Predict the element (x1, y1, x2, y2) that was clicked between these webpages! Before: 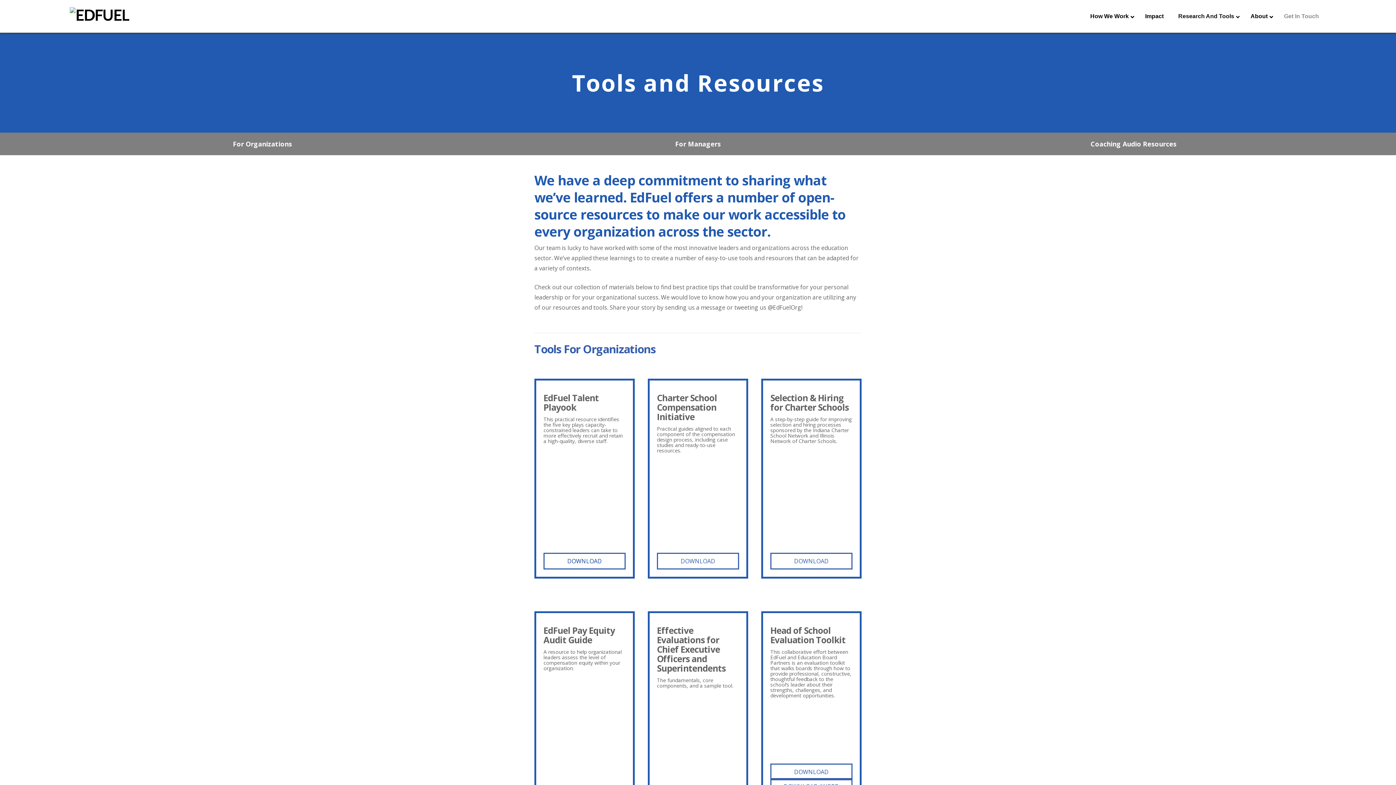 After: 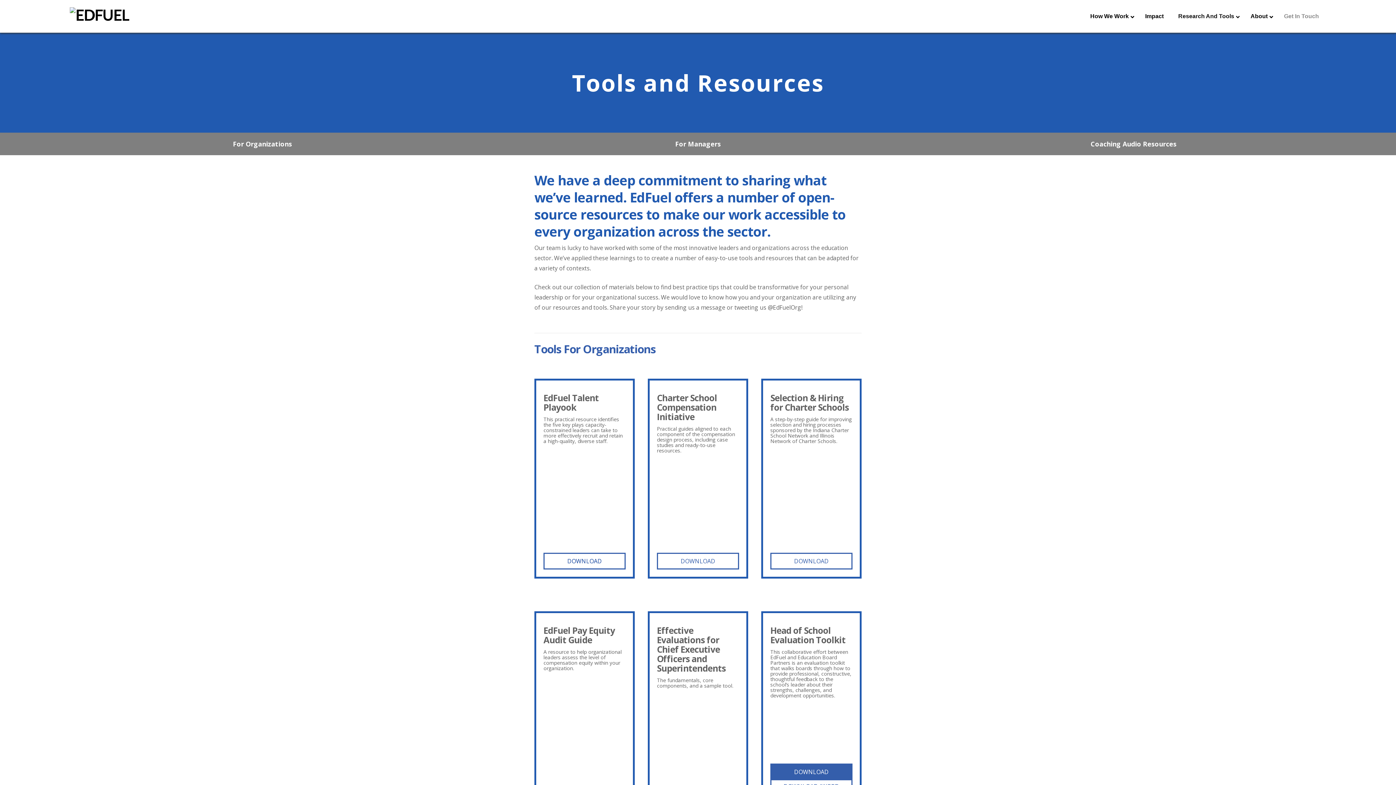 Action: label: DOWNLOAD bbox: (770, 764, 852, 780)